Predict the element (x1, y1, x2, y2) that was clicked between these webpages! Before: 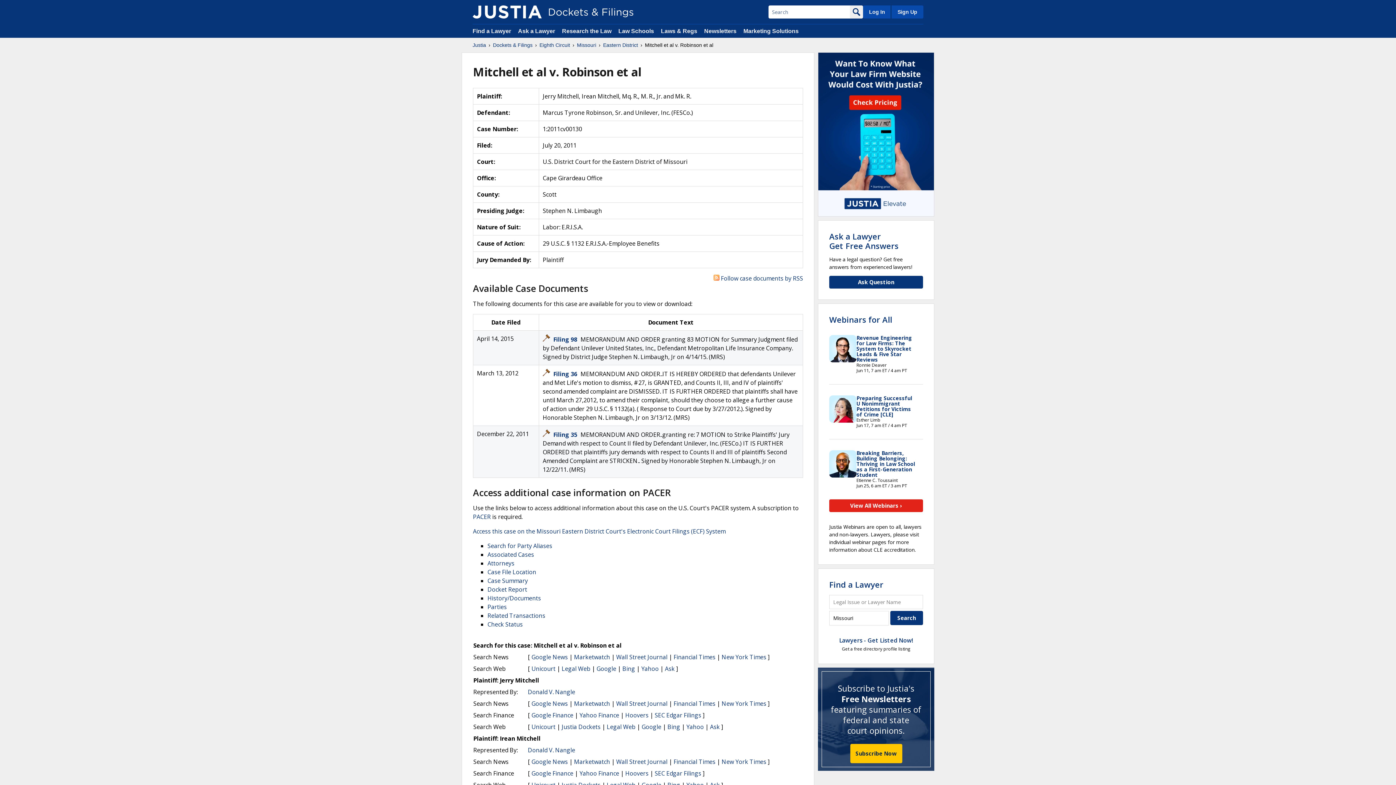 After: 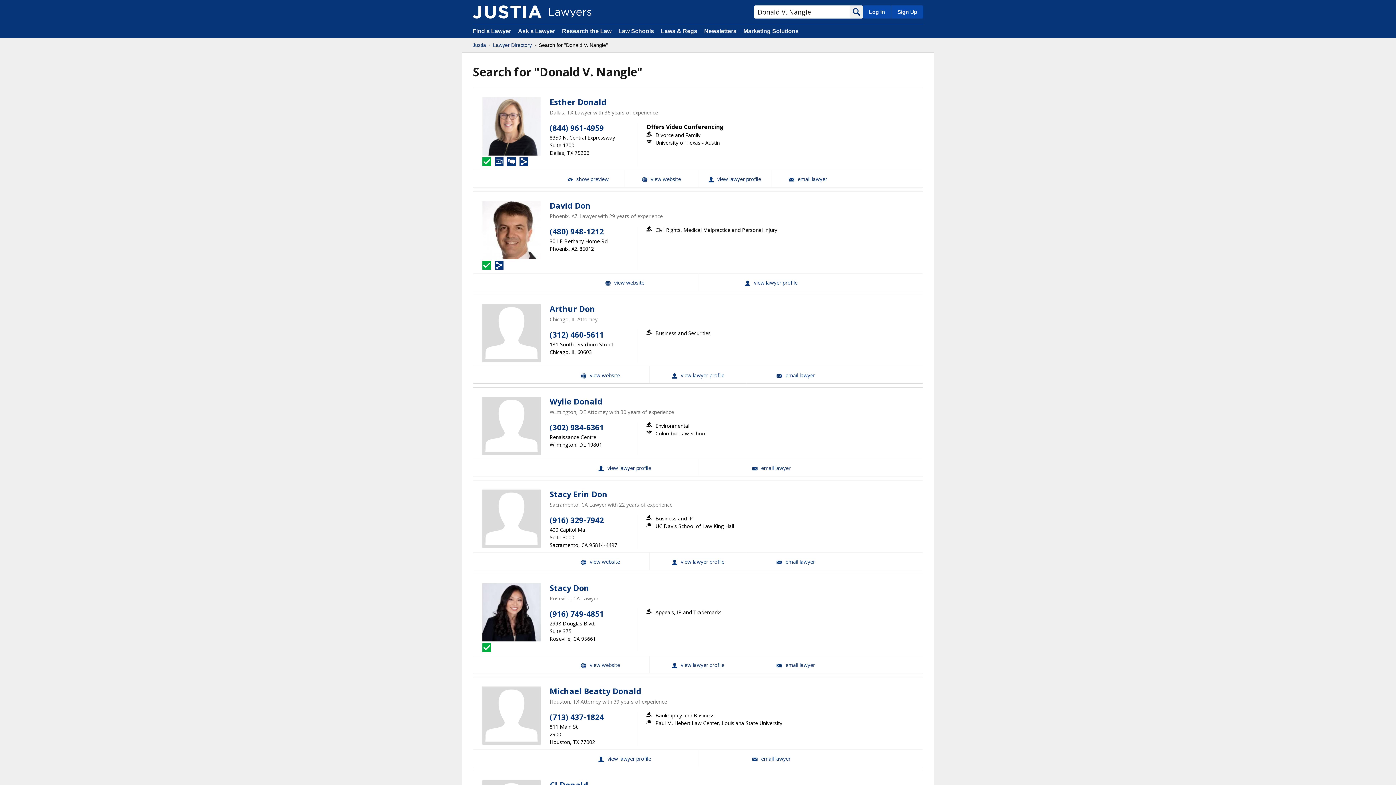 Action: bbox: (528, 688, 575, 696) label: Donald V. Nangle